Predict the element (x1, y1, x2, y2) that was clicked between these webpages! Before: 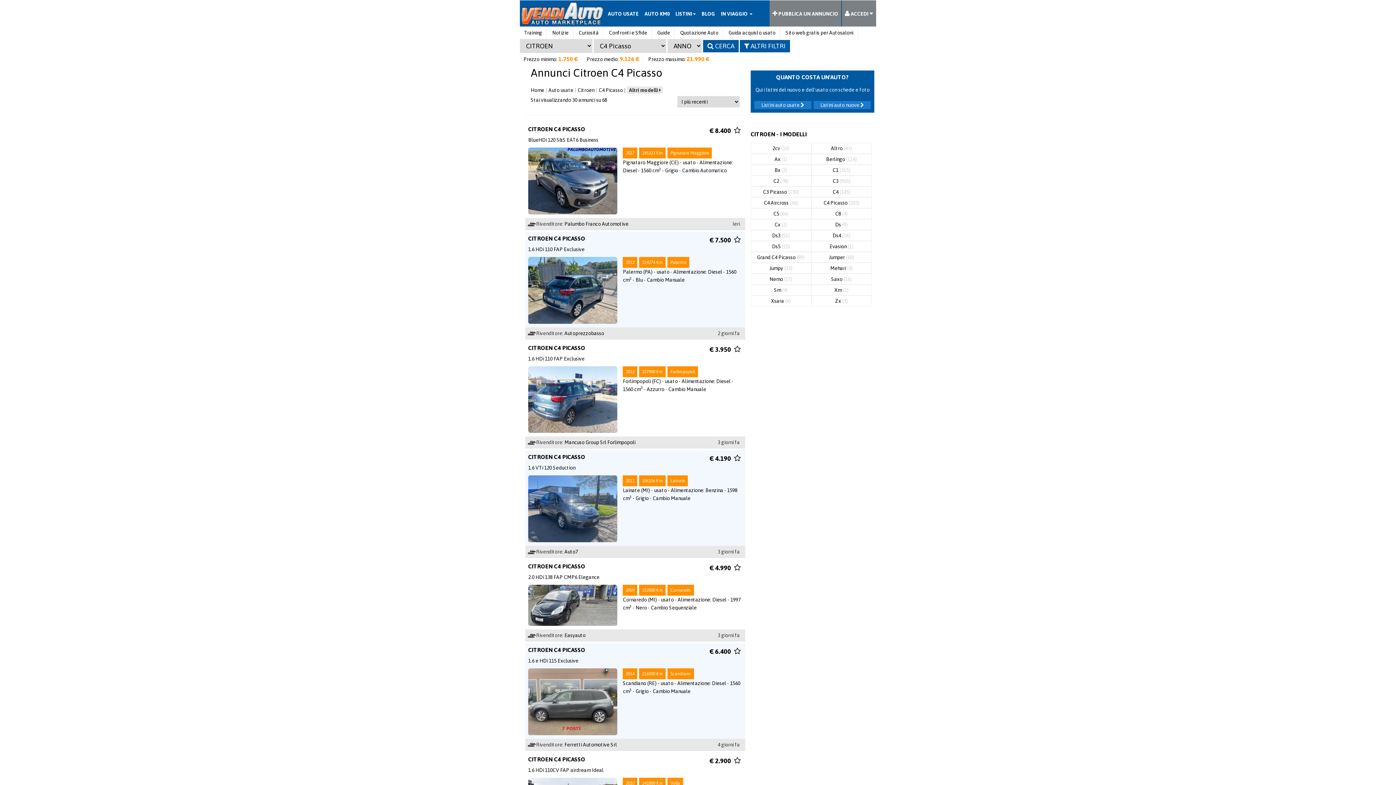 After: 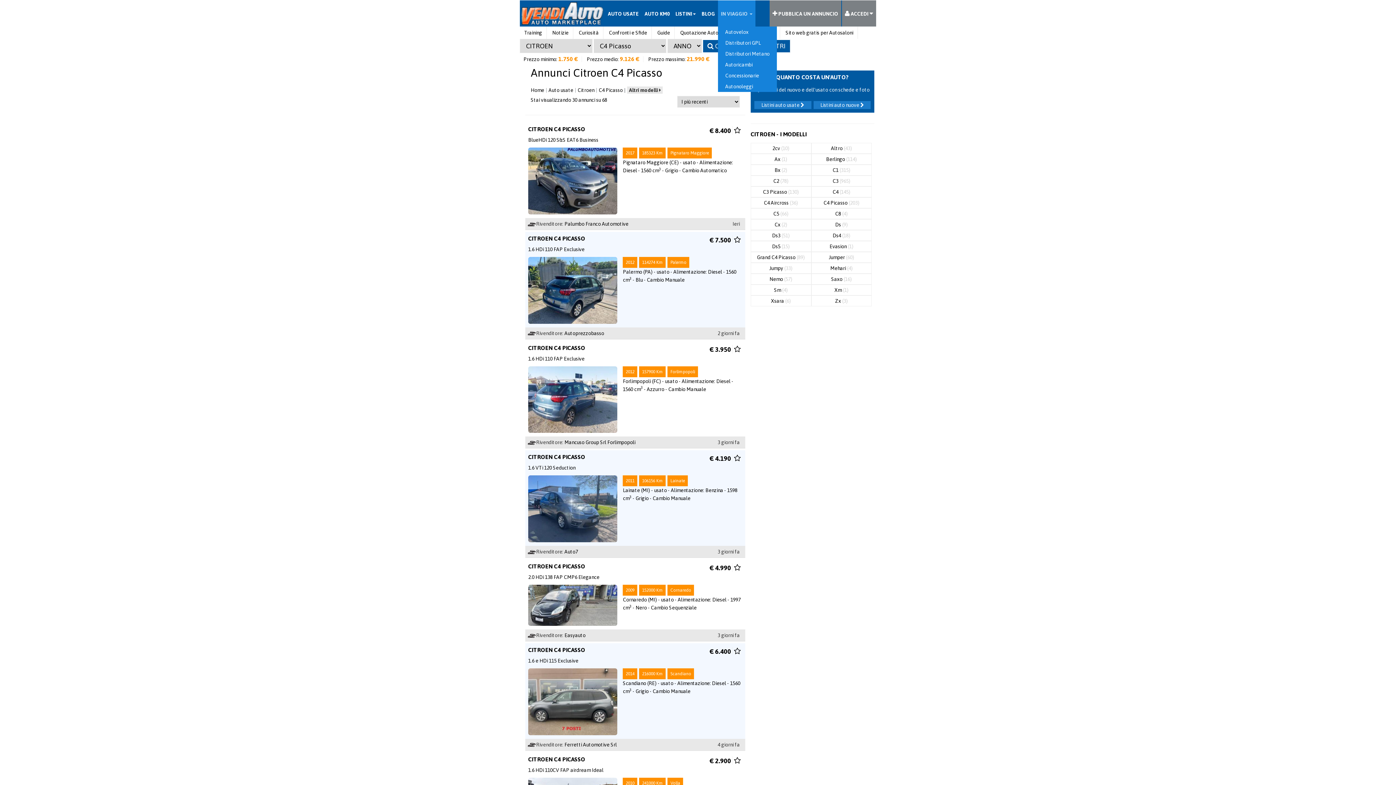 Action: bbox: (718, 0, 755, 26) label: IN VIAGGIO 